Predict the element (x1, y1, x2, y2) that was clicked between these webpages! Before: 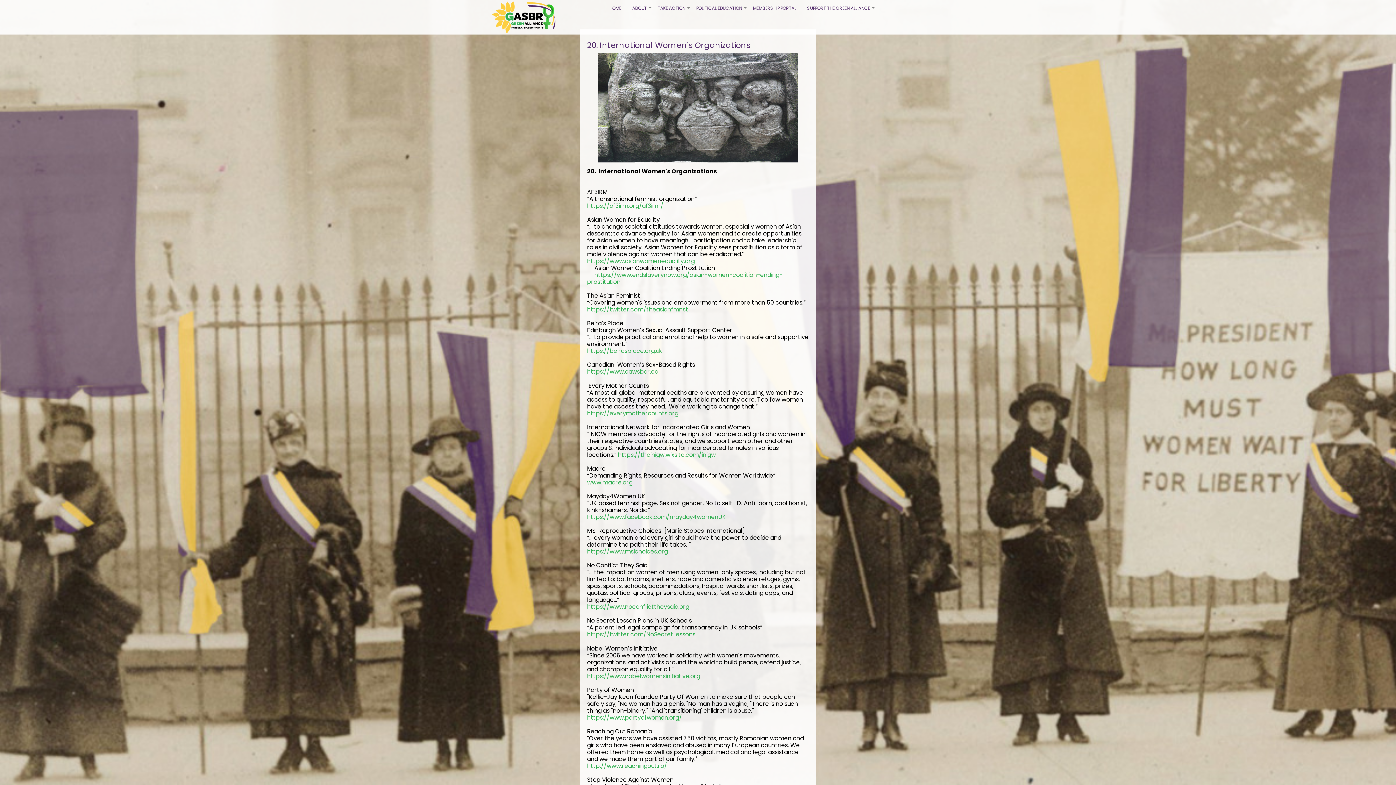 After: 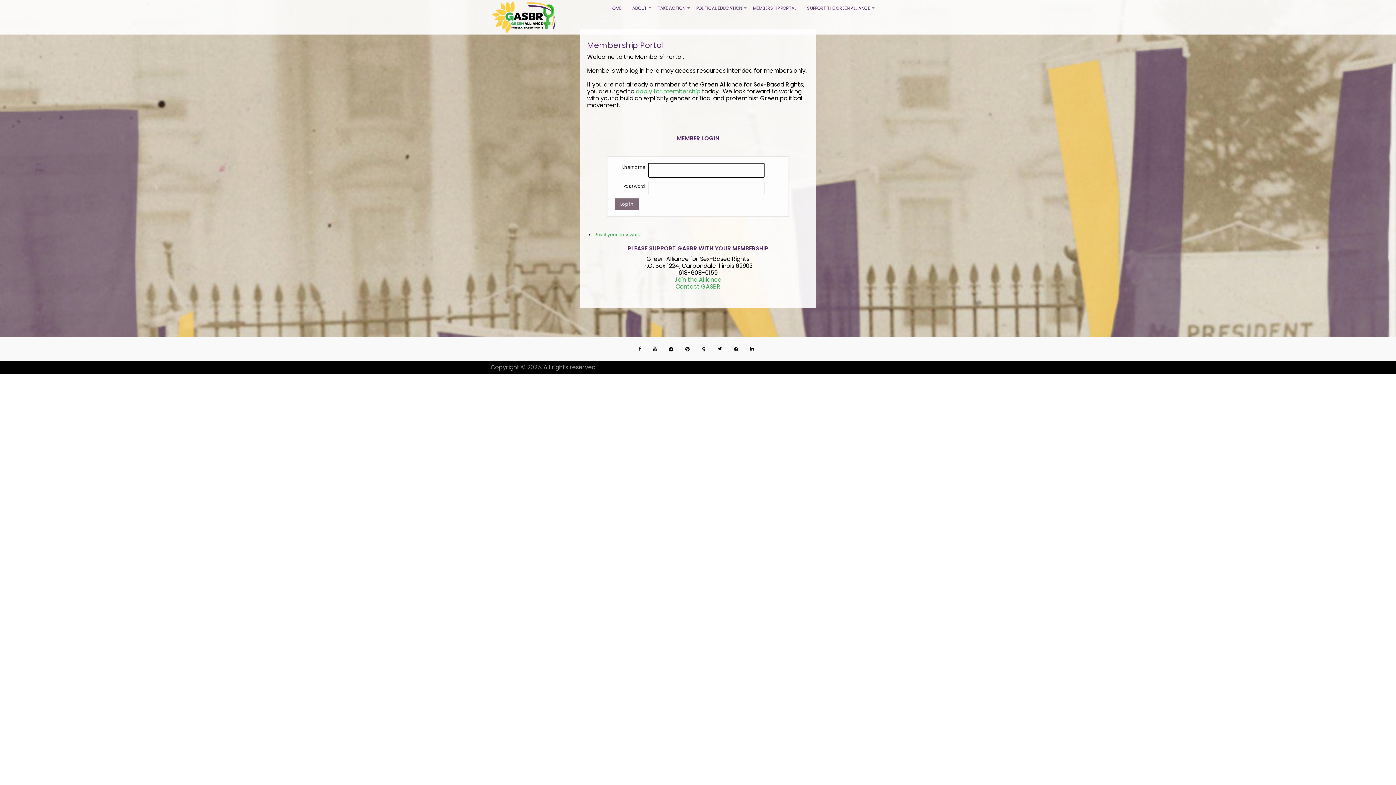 Action: label: MEMBERSHIP PORTAL bbox: (747, 0, 801, 16)